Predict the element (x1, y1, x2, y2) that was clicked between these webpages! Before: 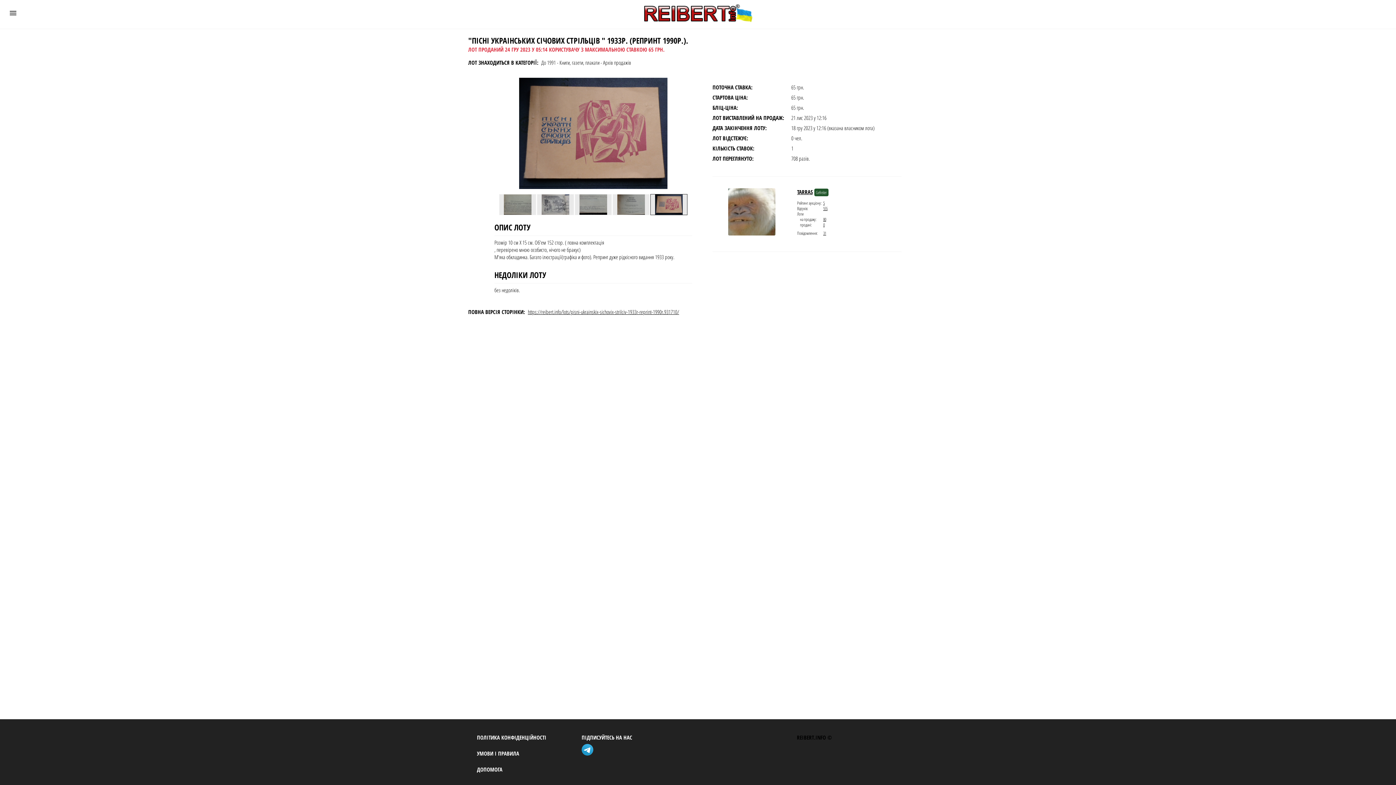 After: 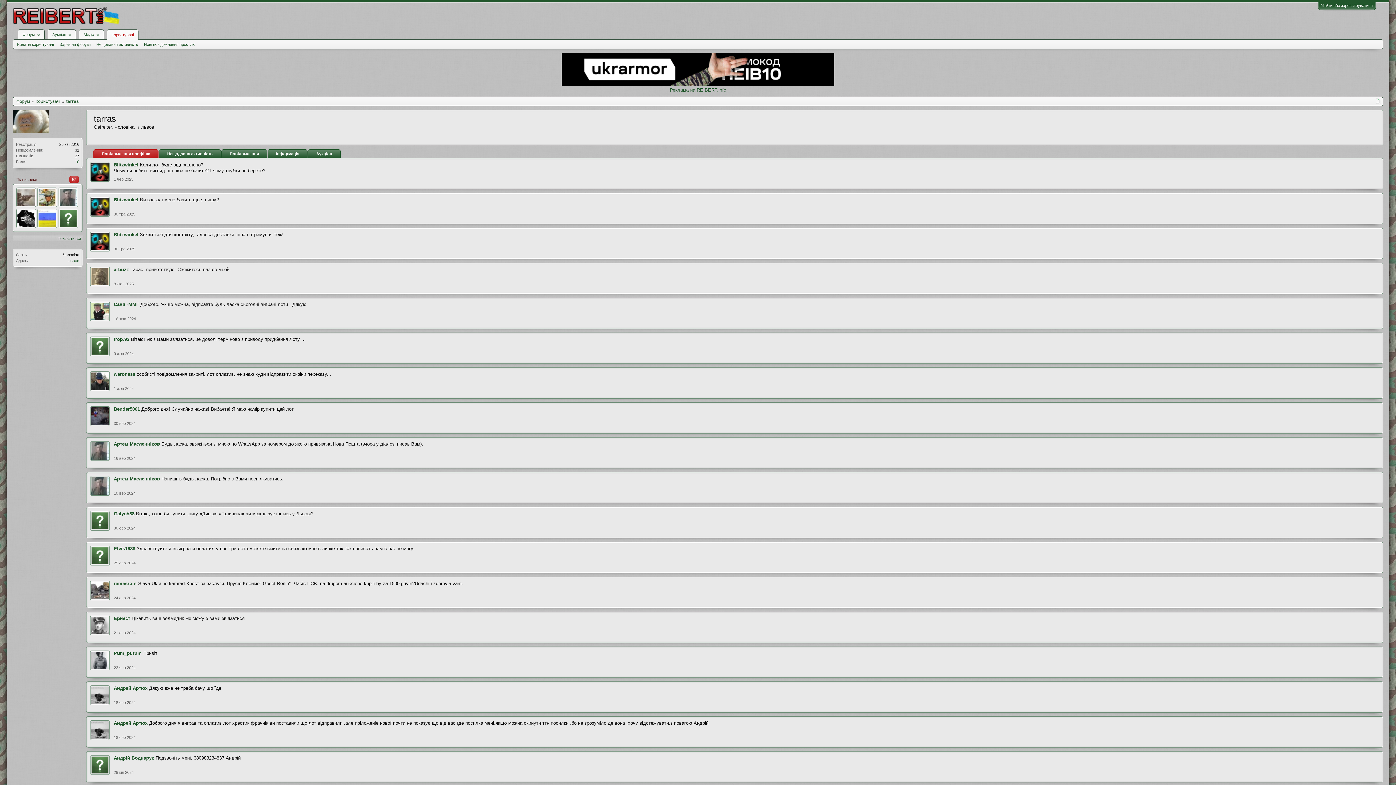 Action: bbox: (797, 188, 812, 195) label: TARRAS